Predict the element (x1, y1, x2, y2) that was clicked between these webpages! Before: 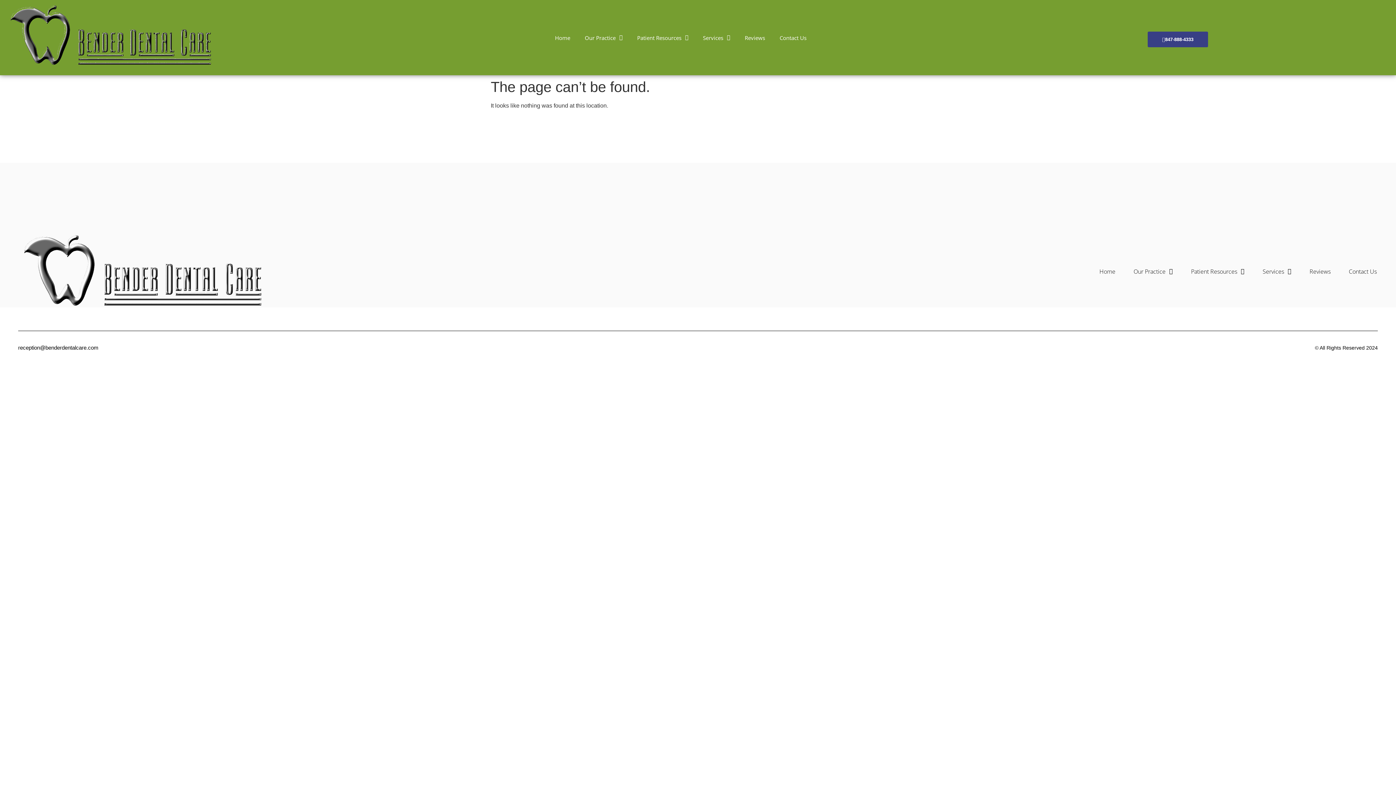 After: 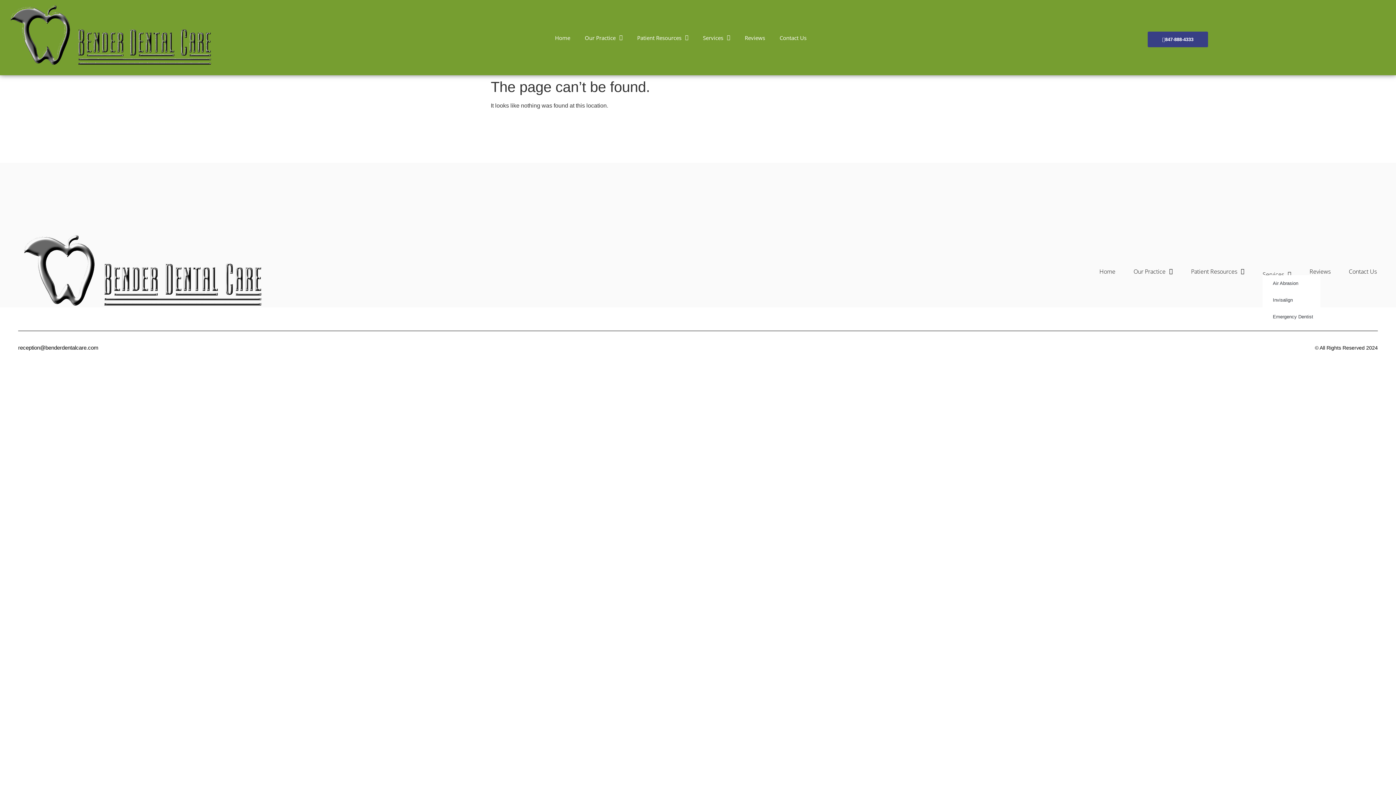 Action: bbox: (1263, 267, 1291, 275) label: Services